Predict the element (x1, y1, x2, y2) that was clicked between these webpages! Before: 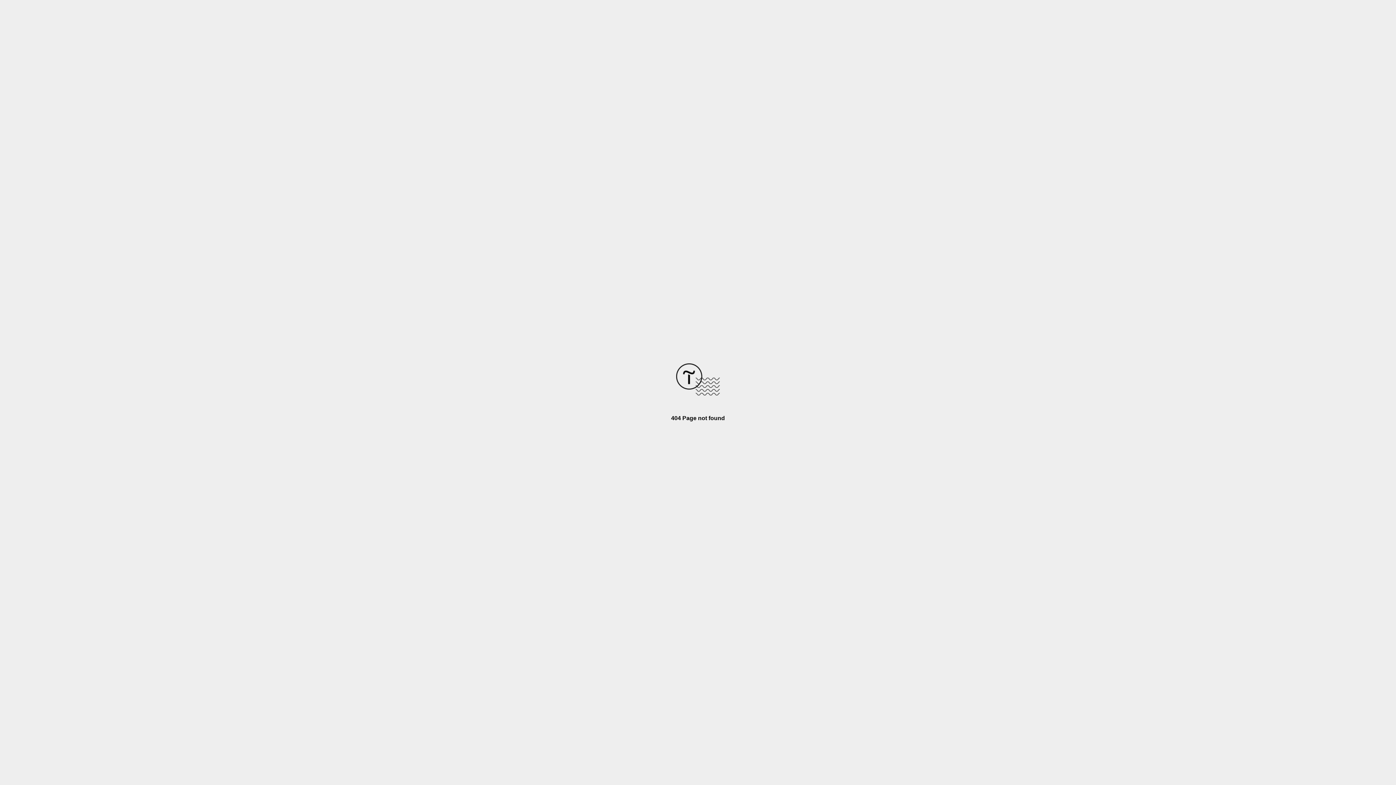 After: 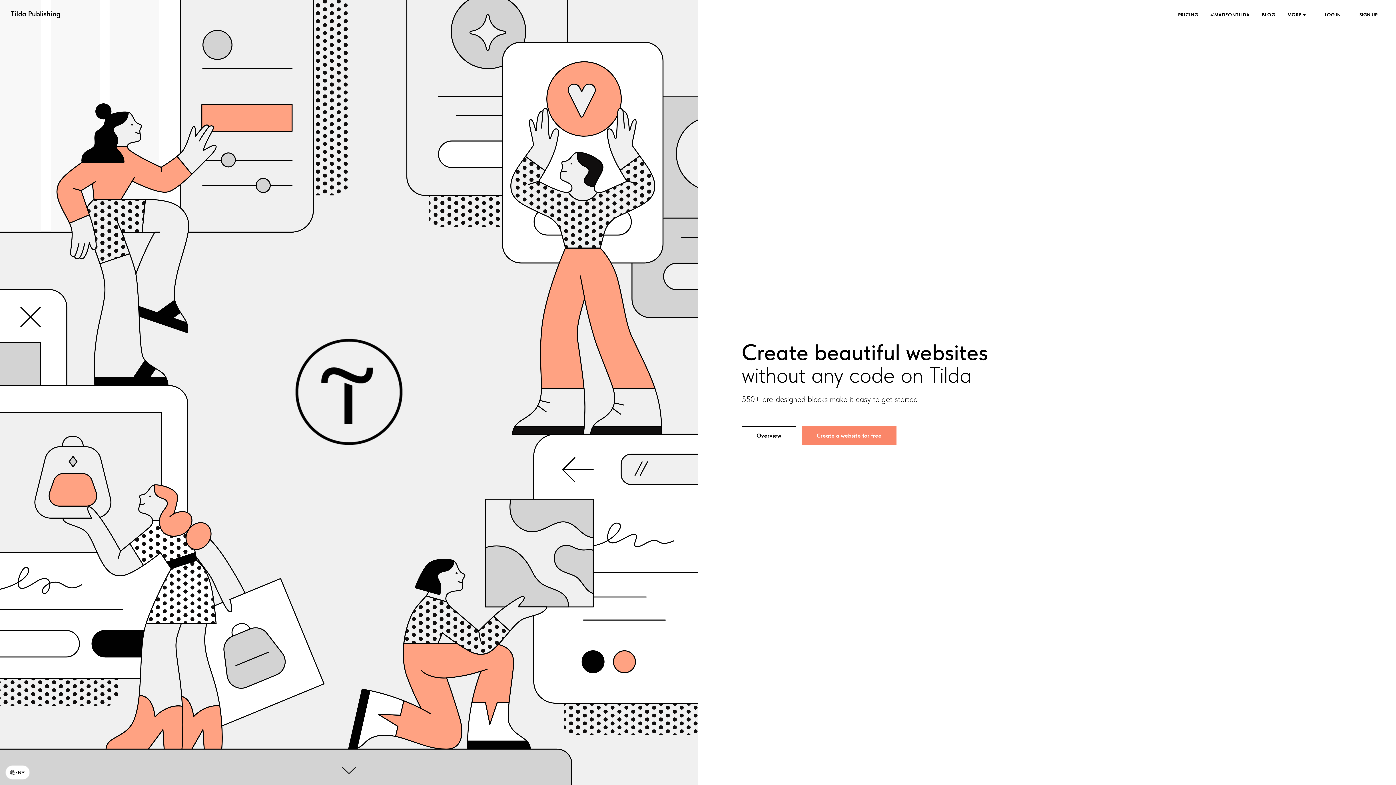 Action: bbox: (676, 390, 720, 396)